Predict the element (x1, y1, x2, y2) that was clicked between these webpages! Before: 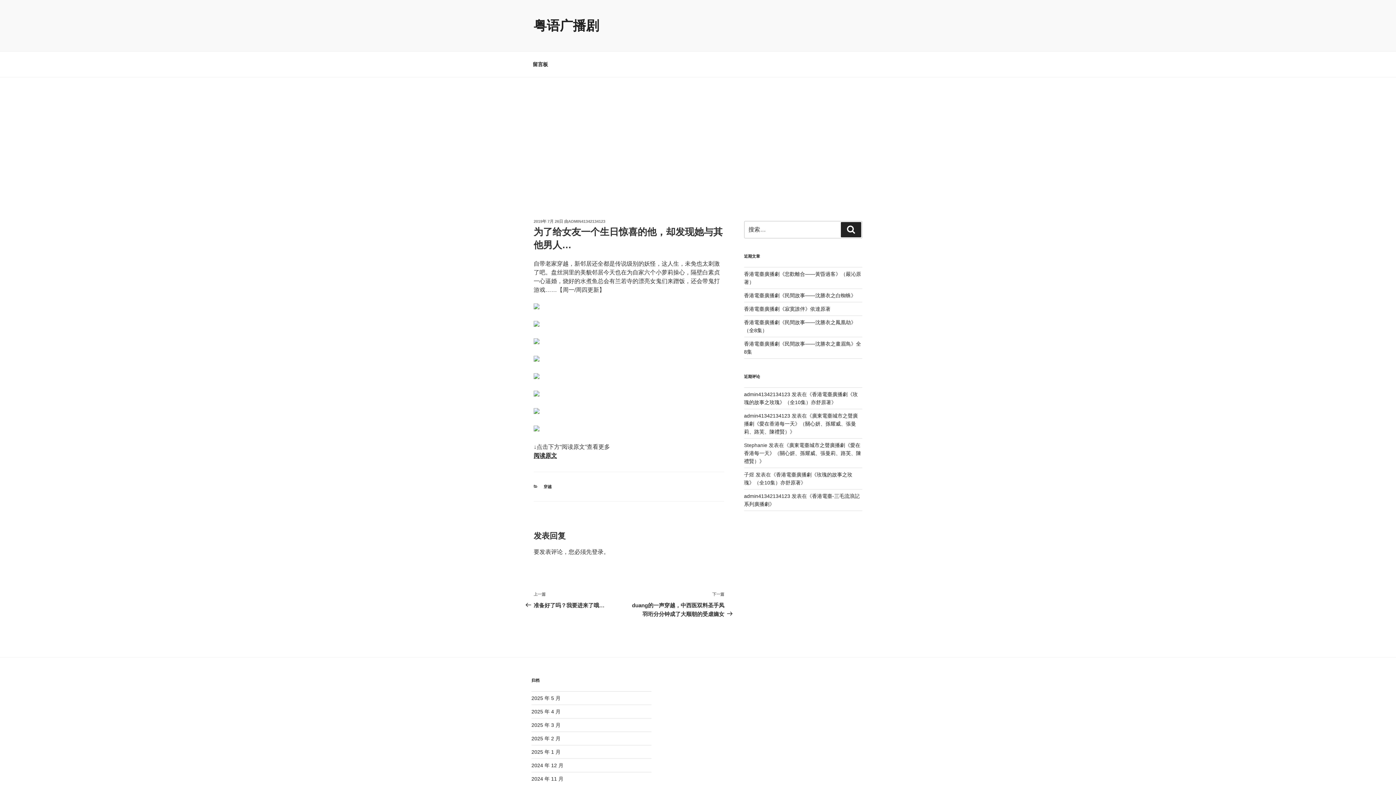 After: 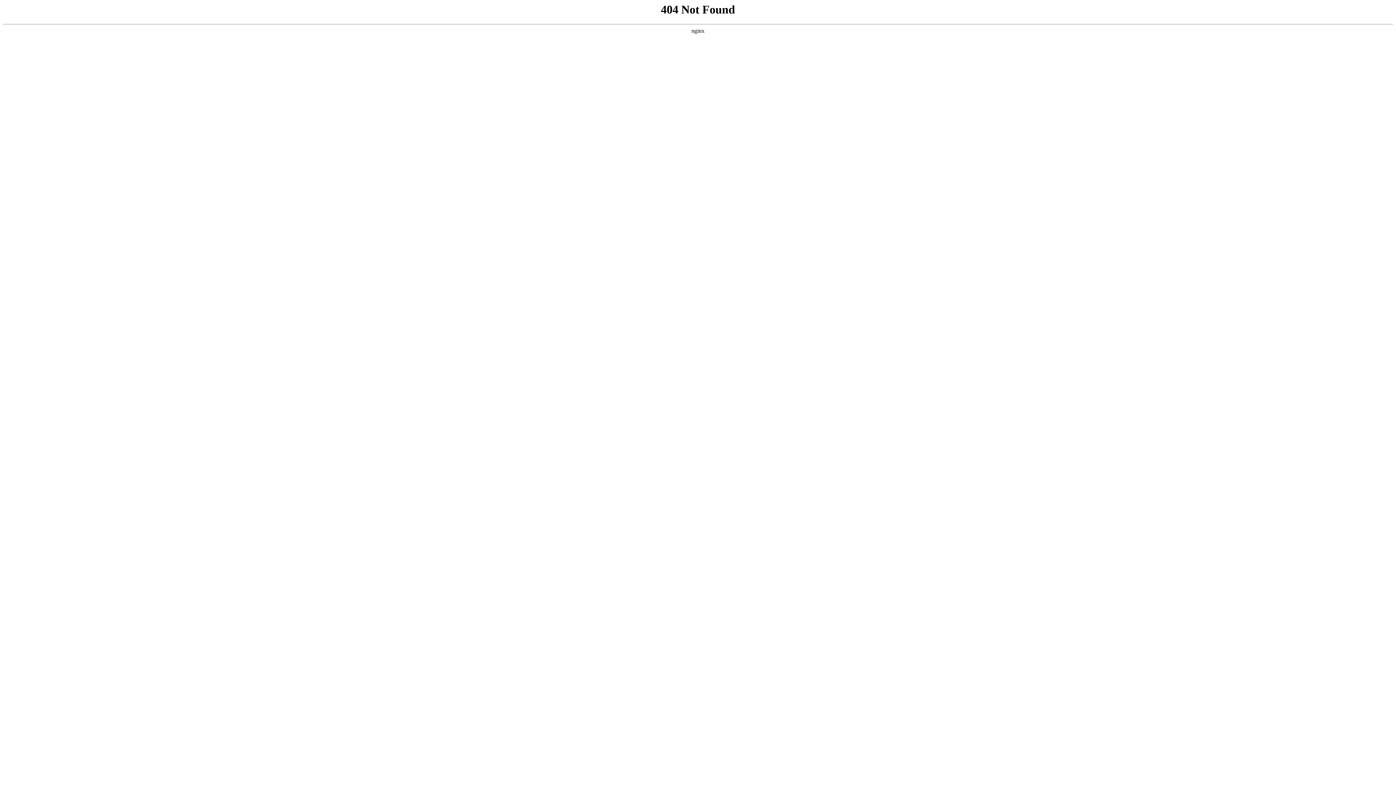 Action: bbox: (744, 391, 790, 397) label: admin41342134123